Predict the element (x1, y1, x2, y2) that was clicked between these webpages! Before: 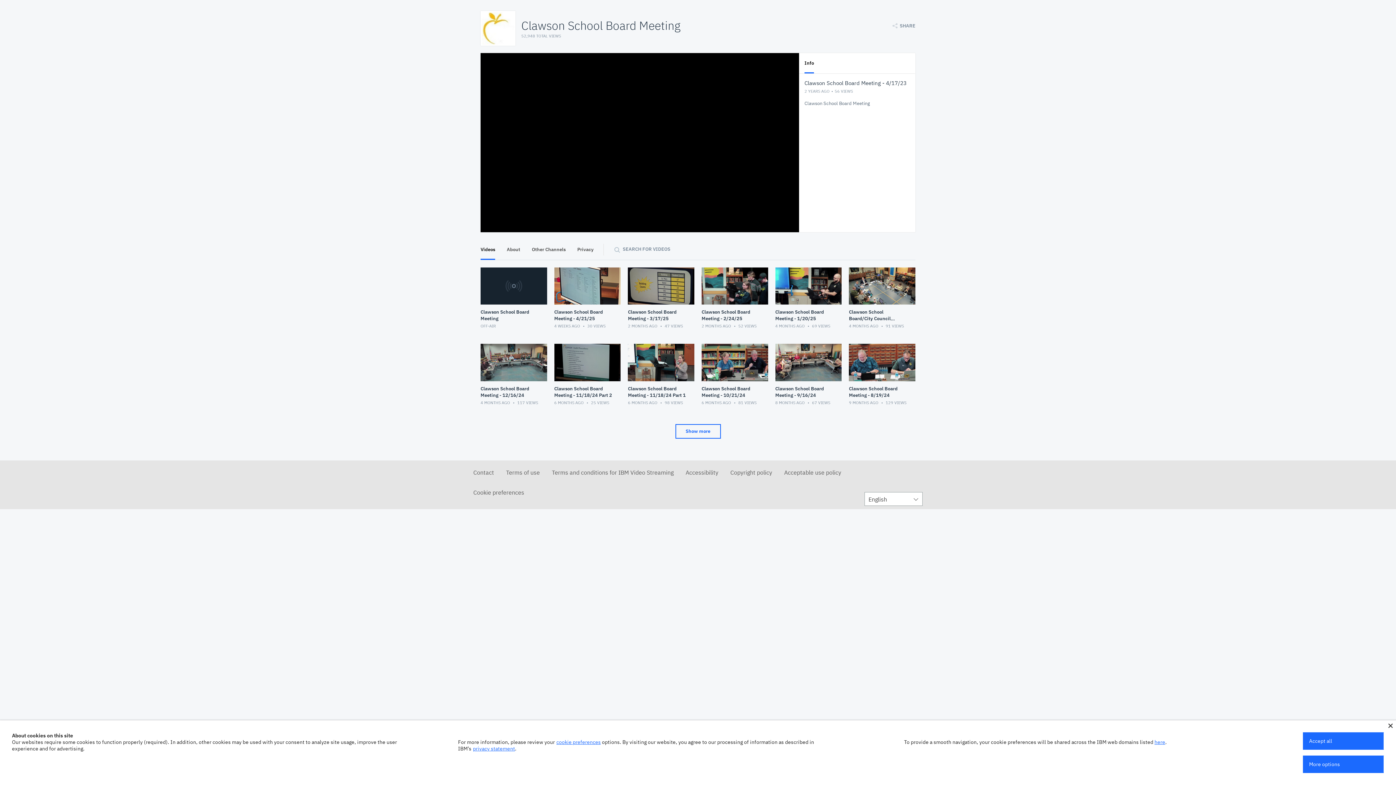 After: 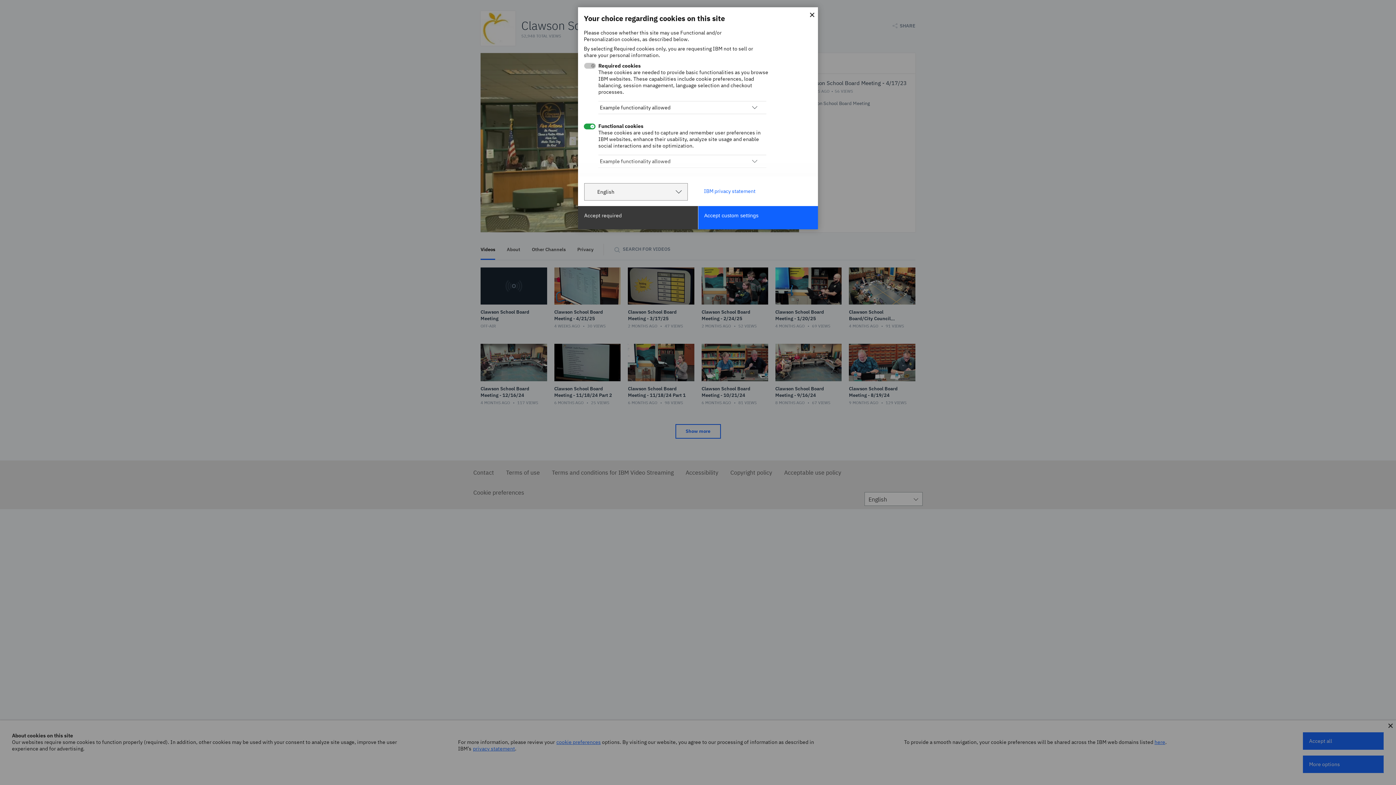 Action: label: cookie preferences bbox: (556, 739, 600, 745)